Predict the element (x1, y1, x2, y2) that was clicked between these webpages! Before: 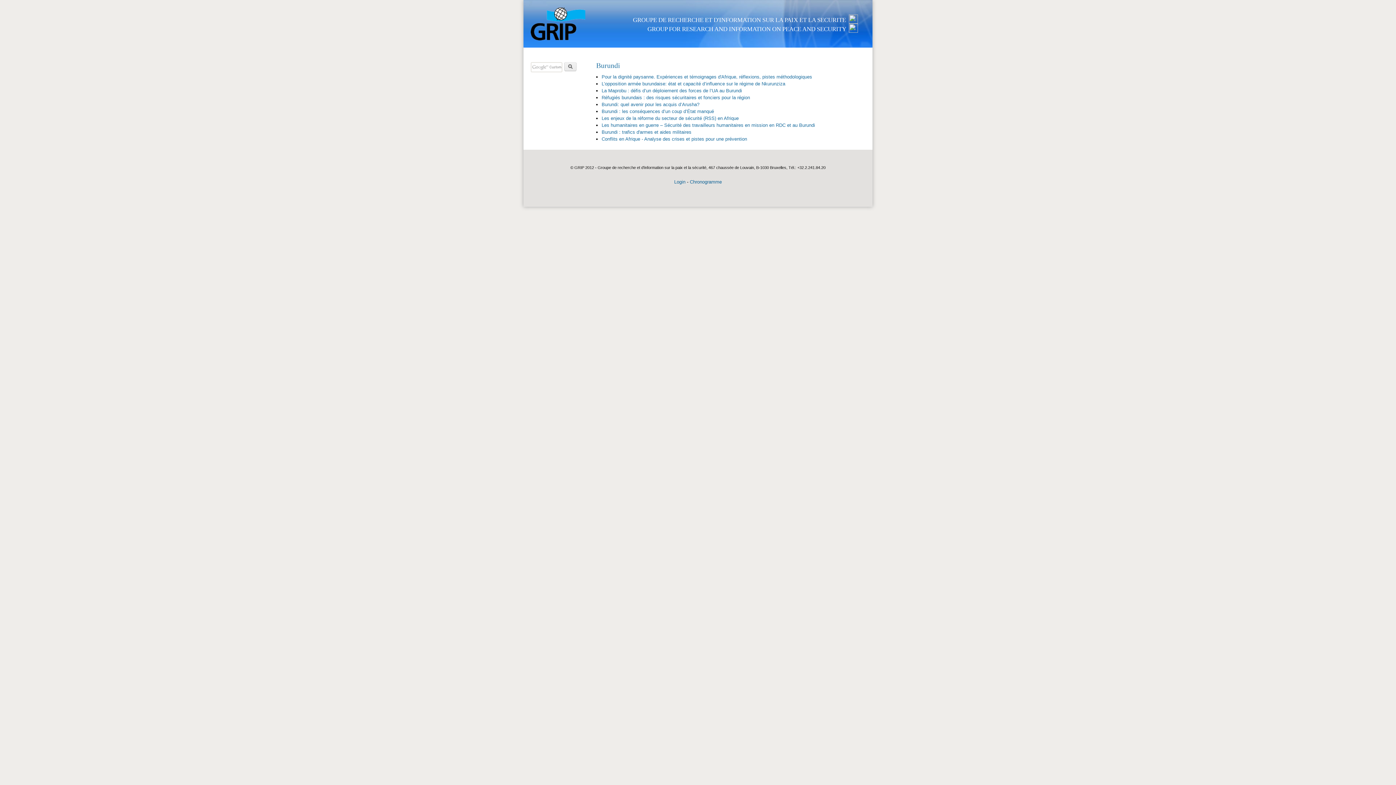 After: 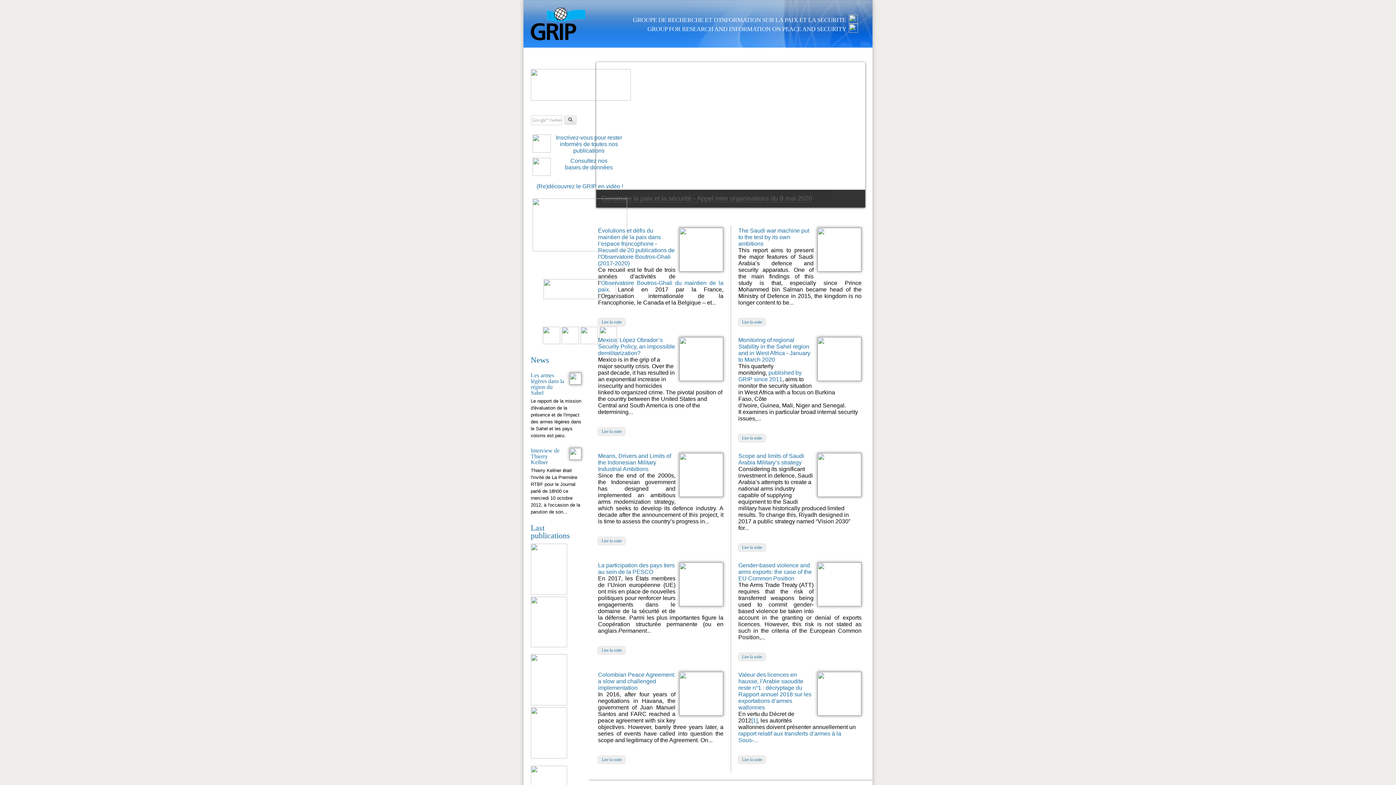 Action: bbox: (849, 28, 858, 33)